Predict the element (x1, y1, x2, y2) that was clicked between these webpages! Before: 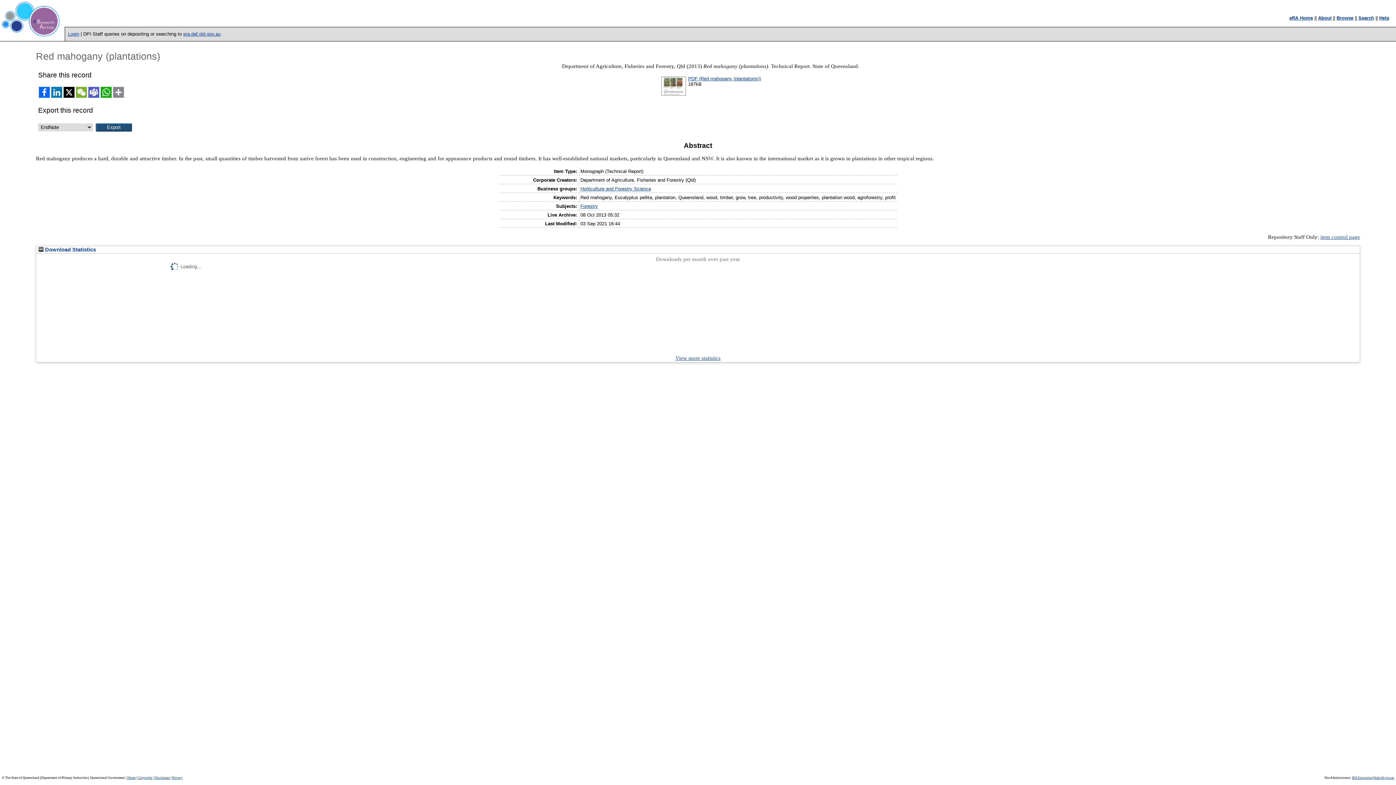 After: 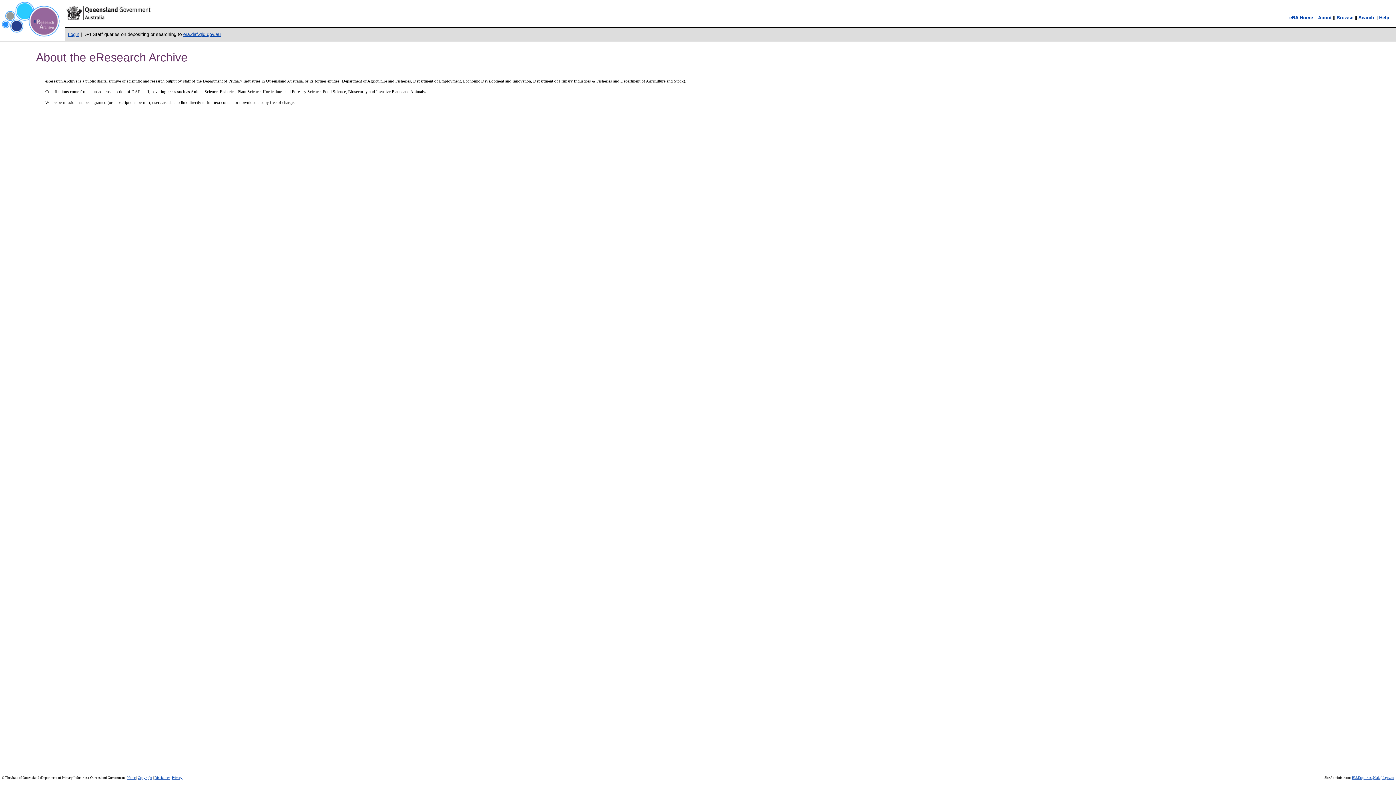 Action: bbox: (1318, 15, 1331, 20) label: About